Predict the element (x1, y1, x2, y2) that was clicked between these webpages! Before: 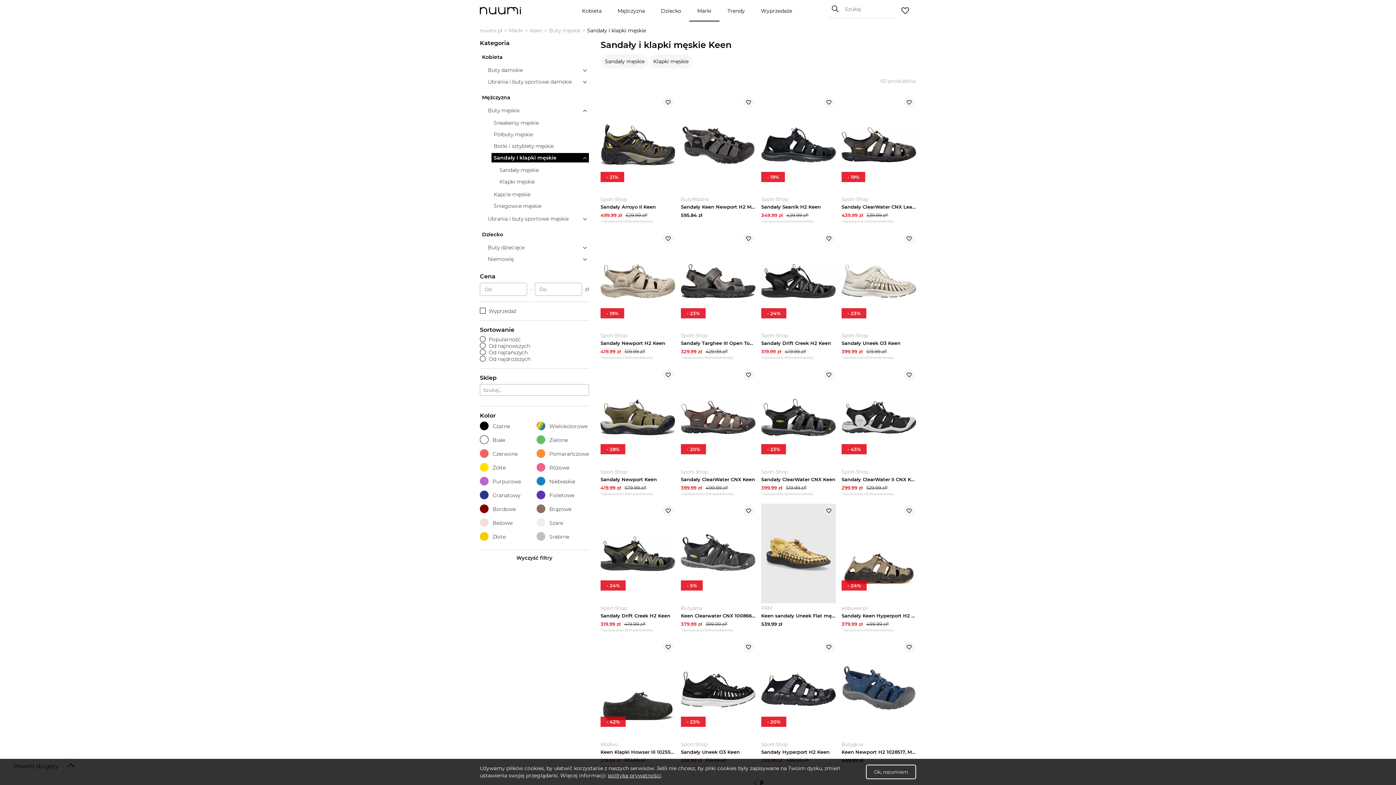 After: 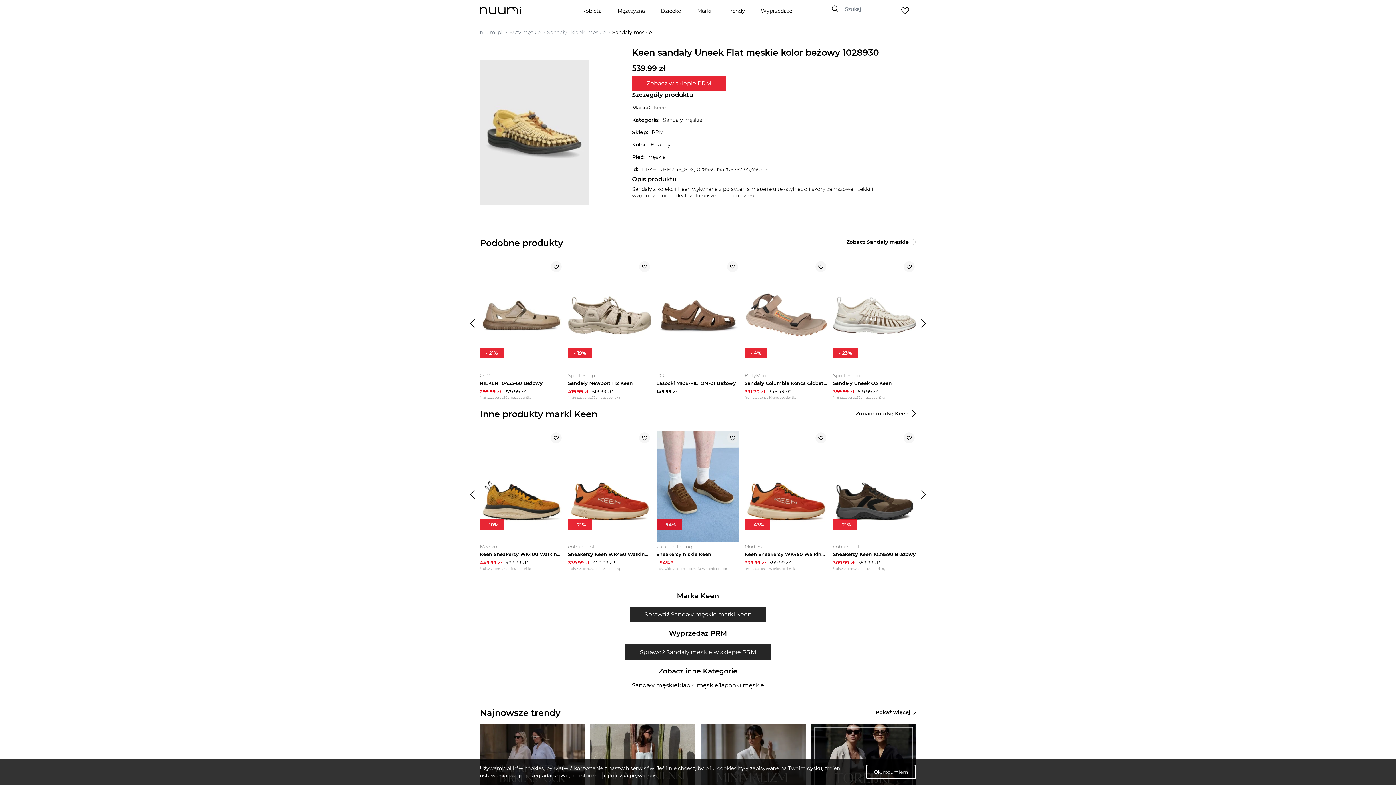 Action: bbox: (761, 613, 836, 618) label: Keen sandały Uneek Flat męskie kolor beżowy 1028930